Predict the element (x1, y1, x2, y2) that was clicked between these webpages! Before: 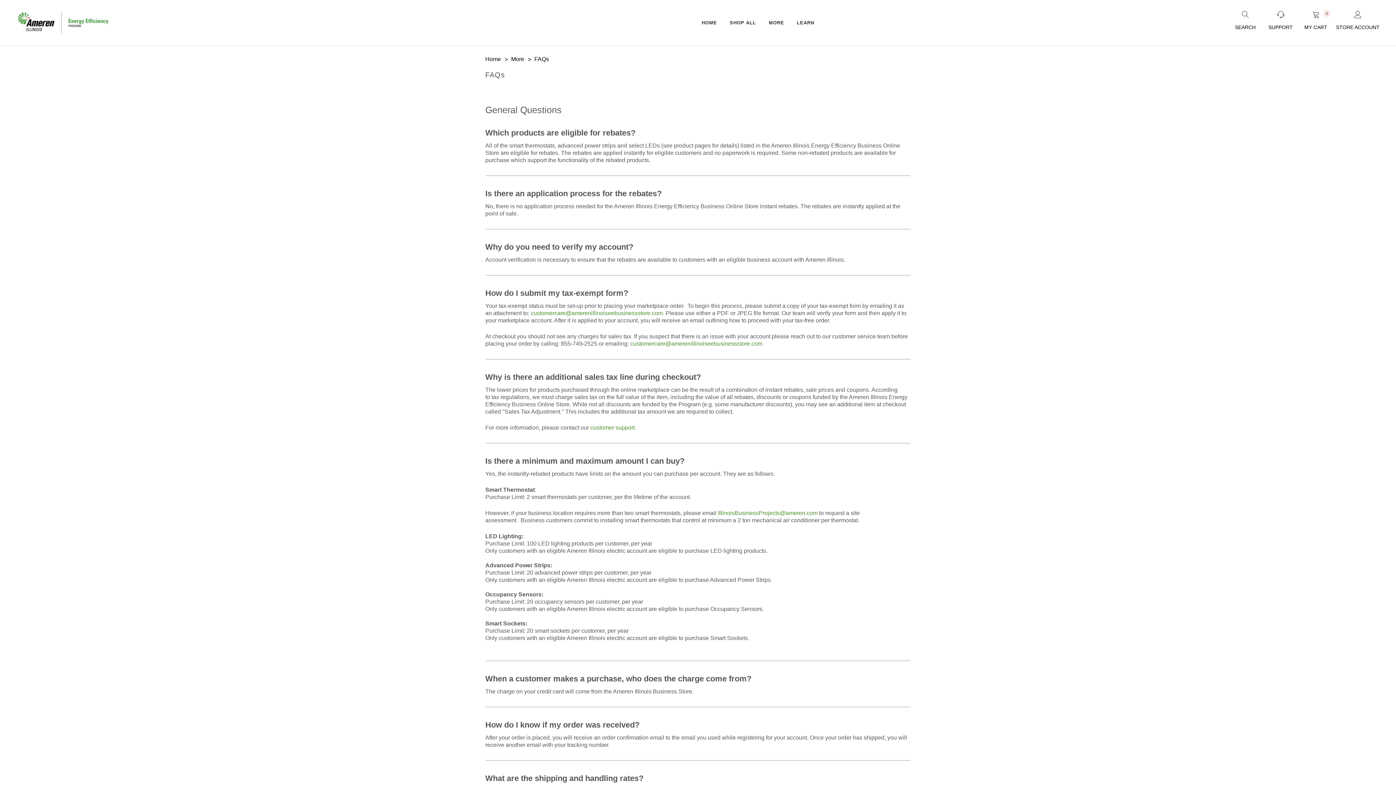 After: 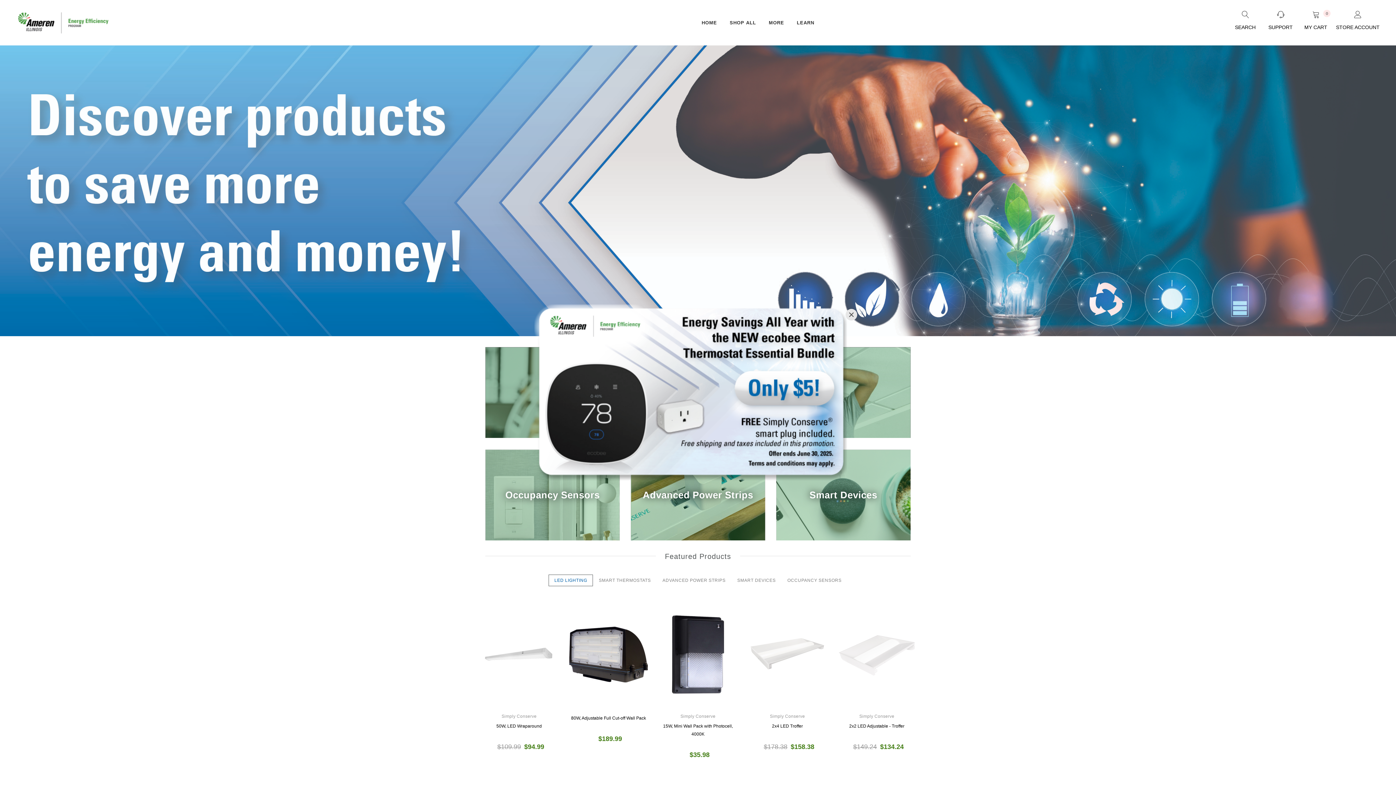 Action: bbox: (18, 12, 109, 33)